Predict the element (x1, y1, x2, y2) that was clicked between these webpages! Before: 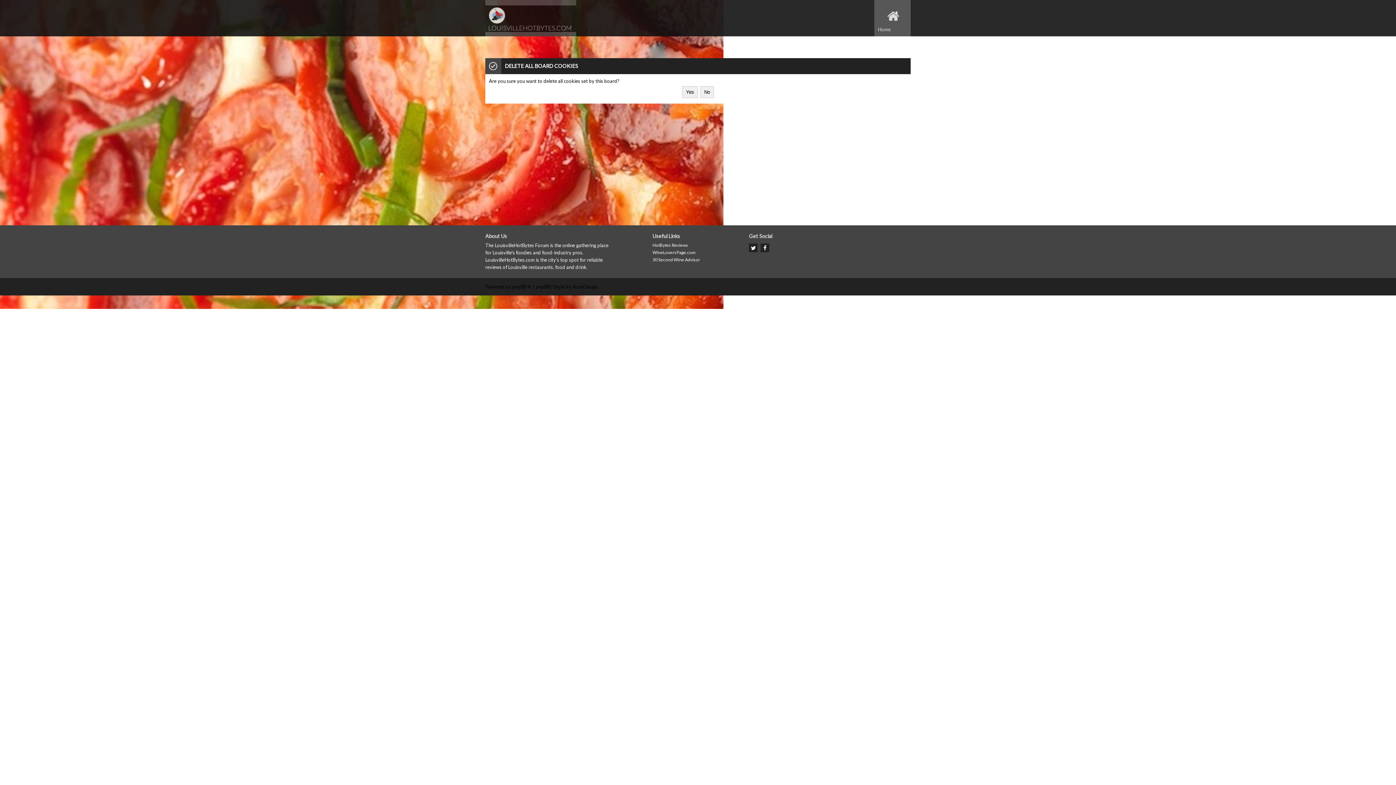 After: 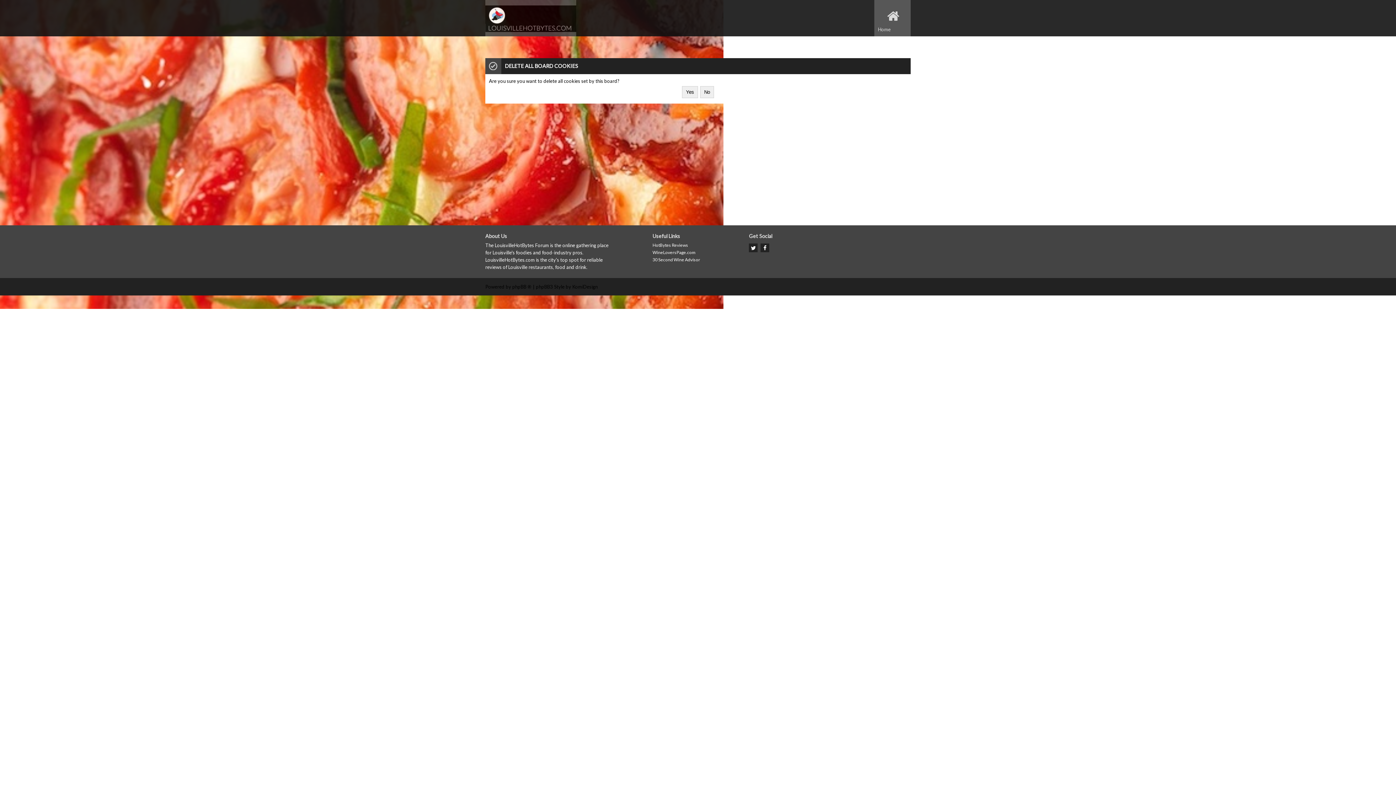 Action: bbox: (485, 0, 576, 36)